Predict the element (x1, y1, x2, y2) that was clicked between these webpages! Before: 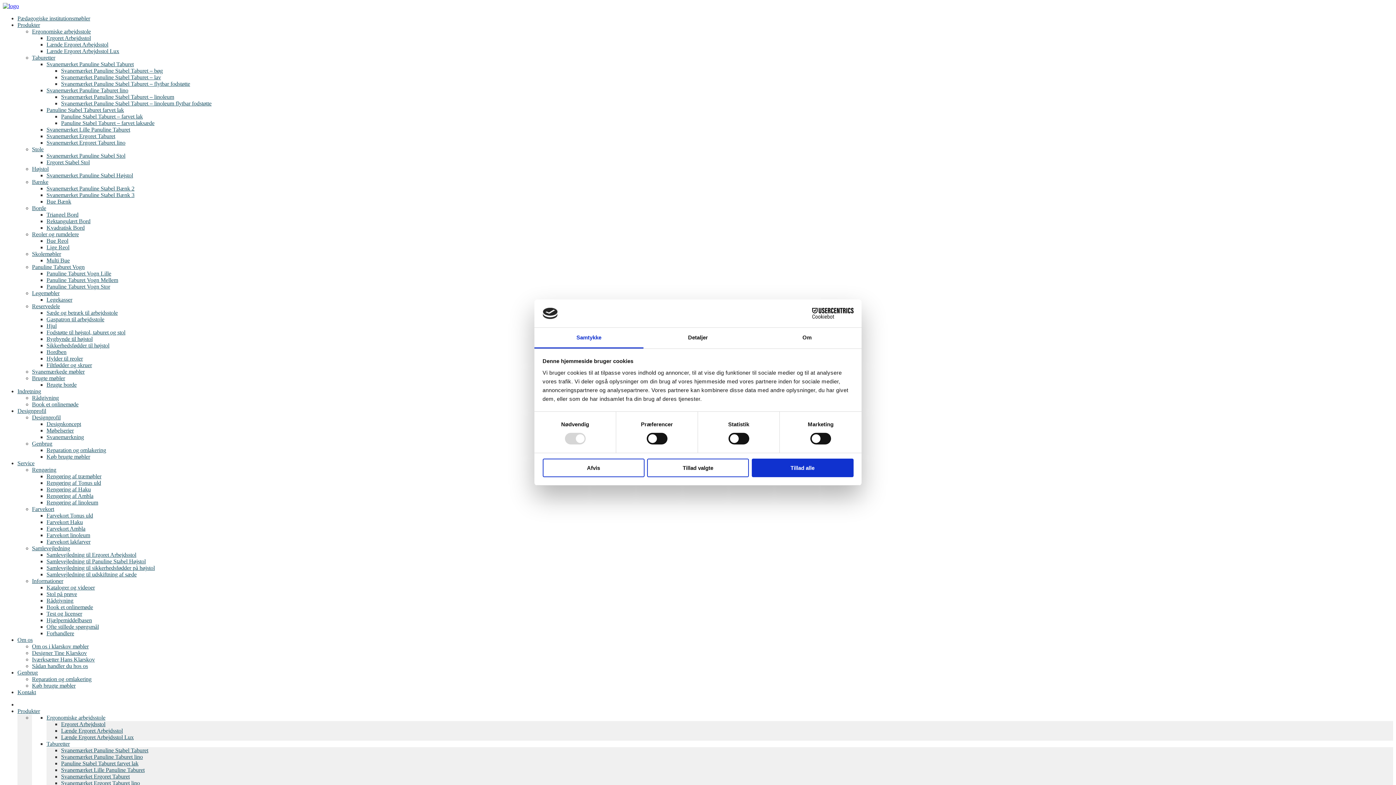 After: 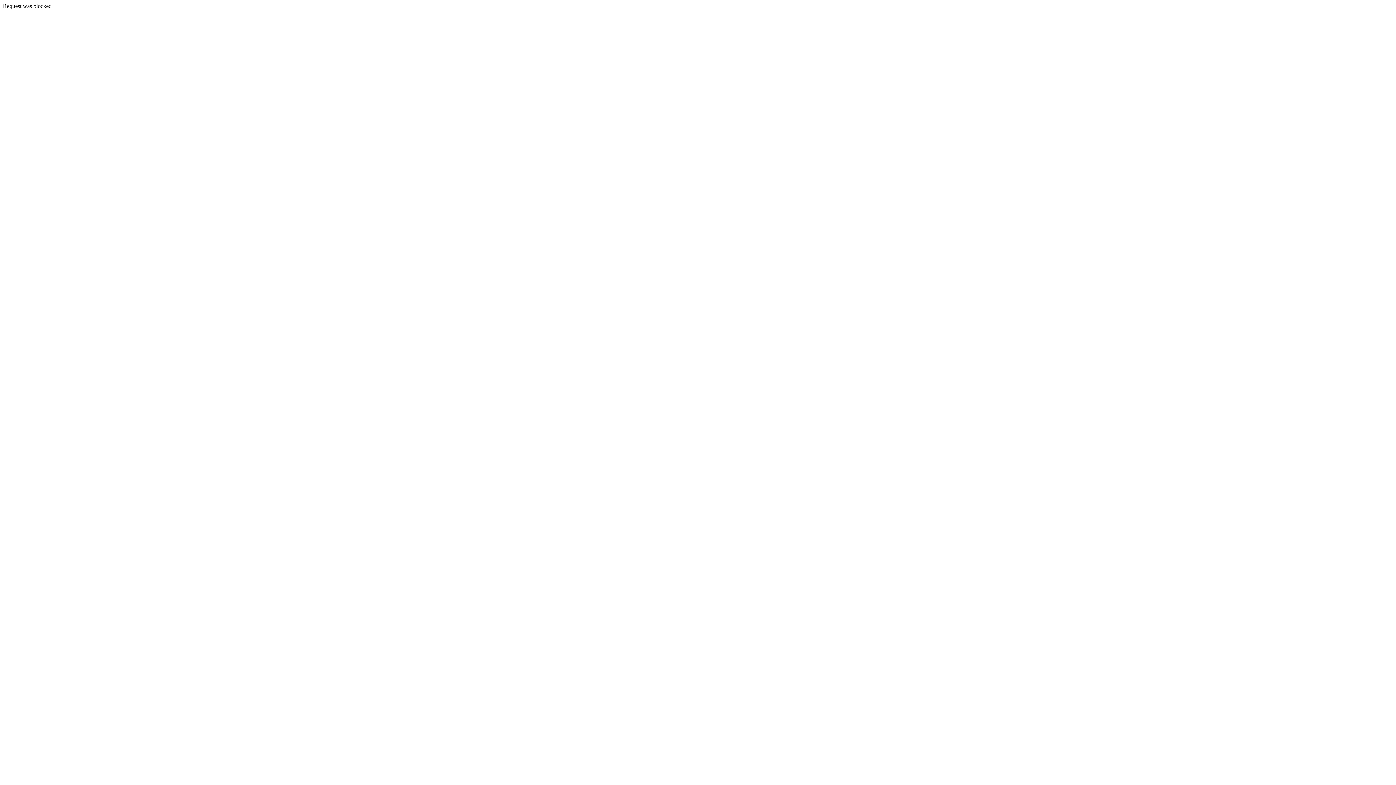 Action: bbox: (61, 760, 138, 766) label: Panuline Stabel Taburet farvet lak